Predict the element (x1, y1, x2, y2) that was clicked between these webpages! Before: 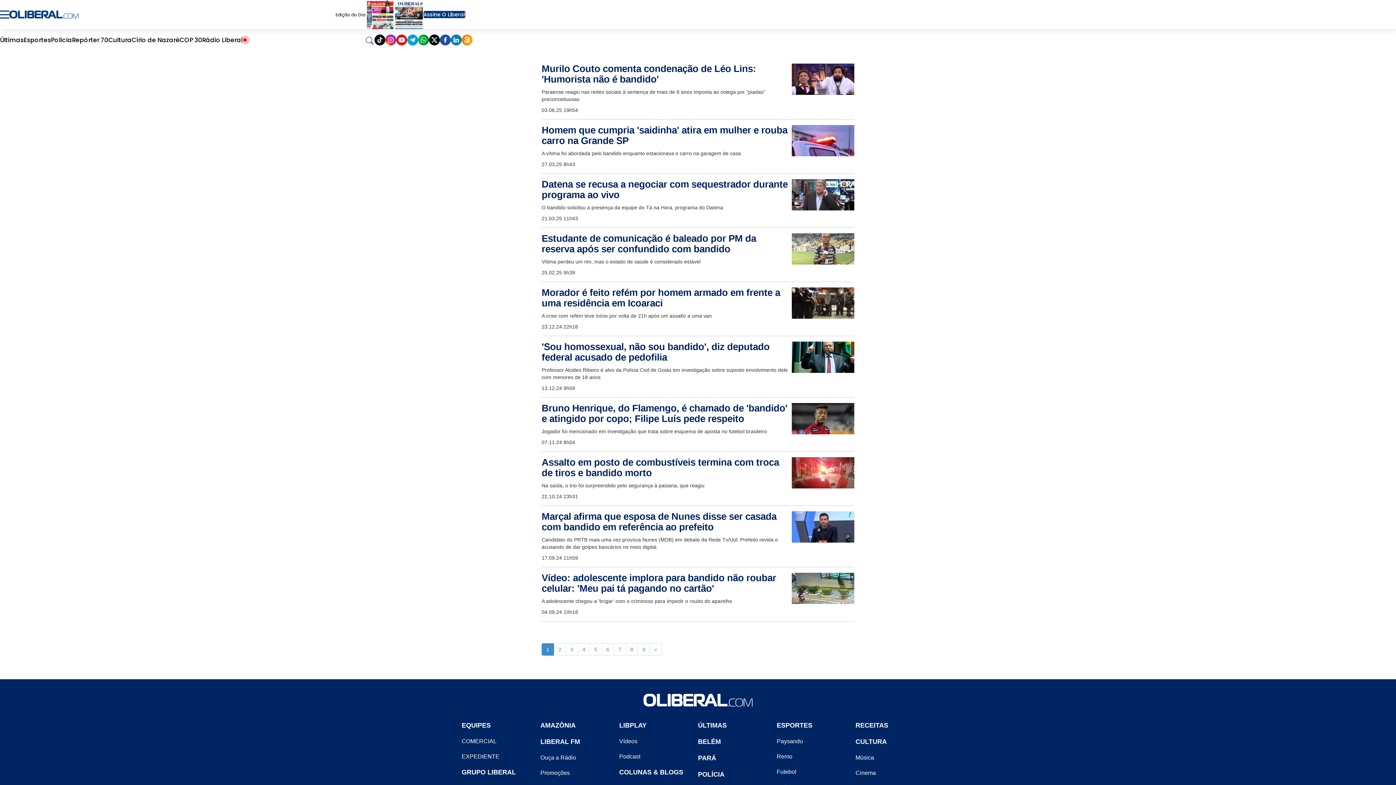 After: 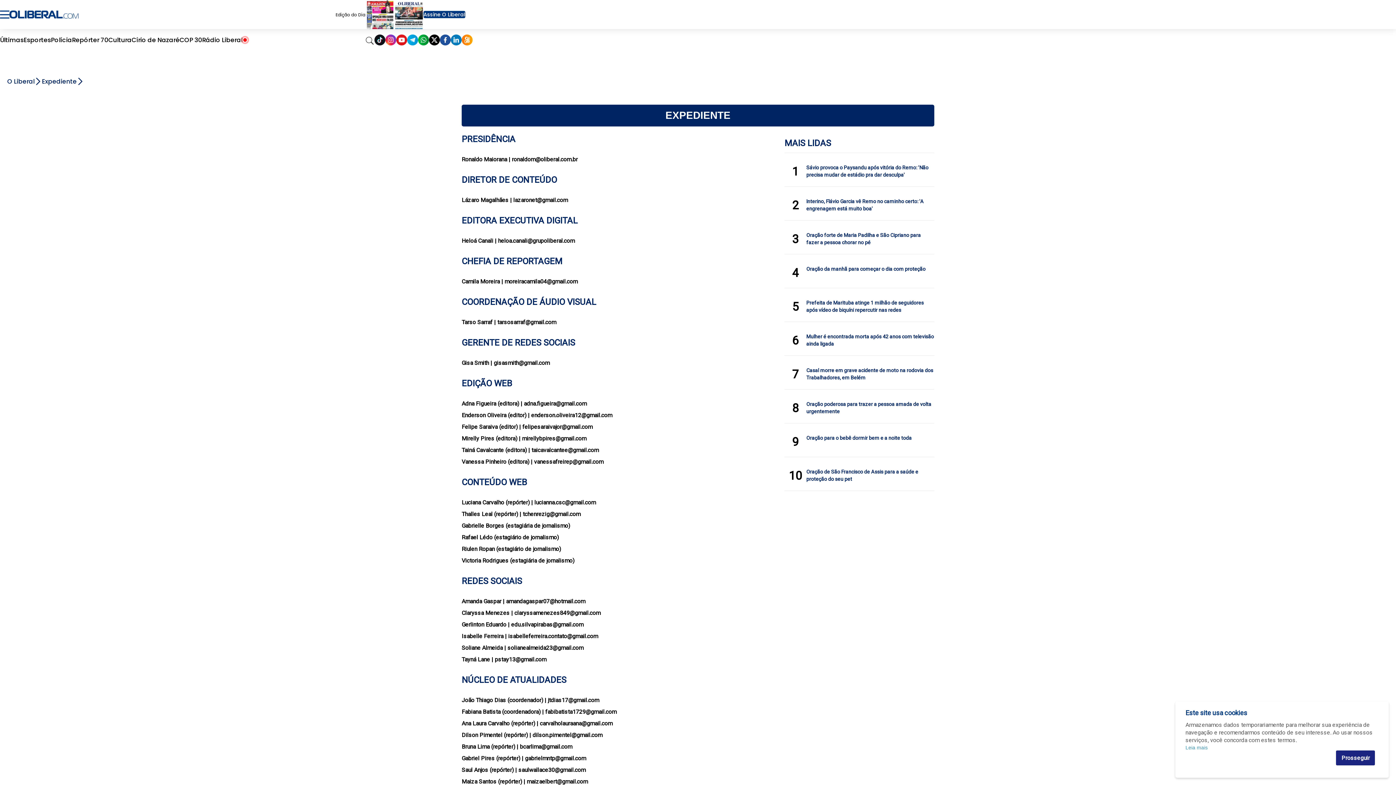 Action: label: EXPEDIENTE bbox: (461, 753, 499, 759)